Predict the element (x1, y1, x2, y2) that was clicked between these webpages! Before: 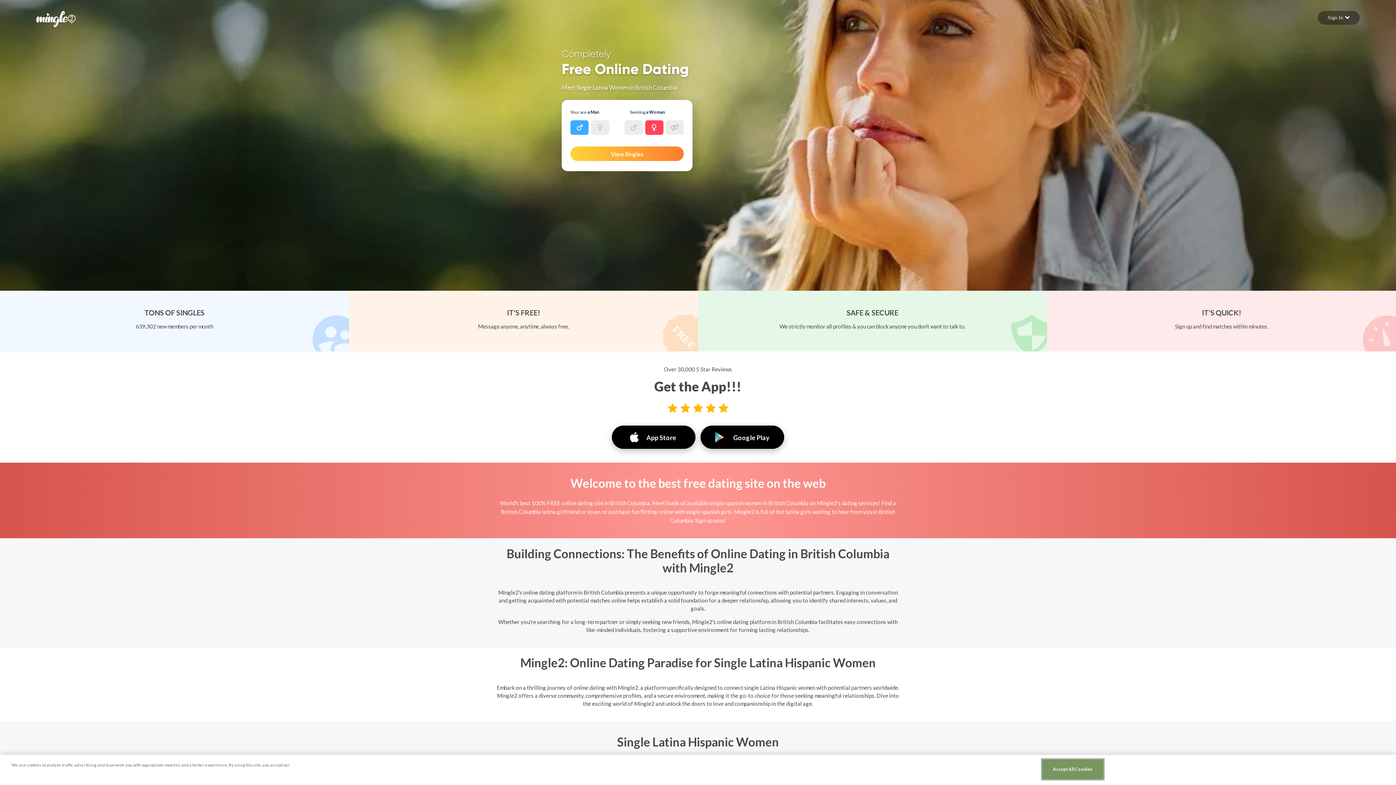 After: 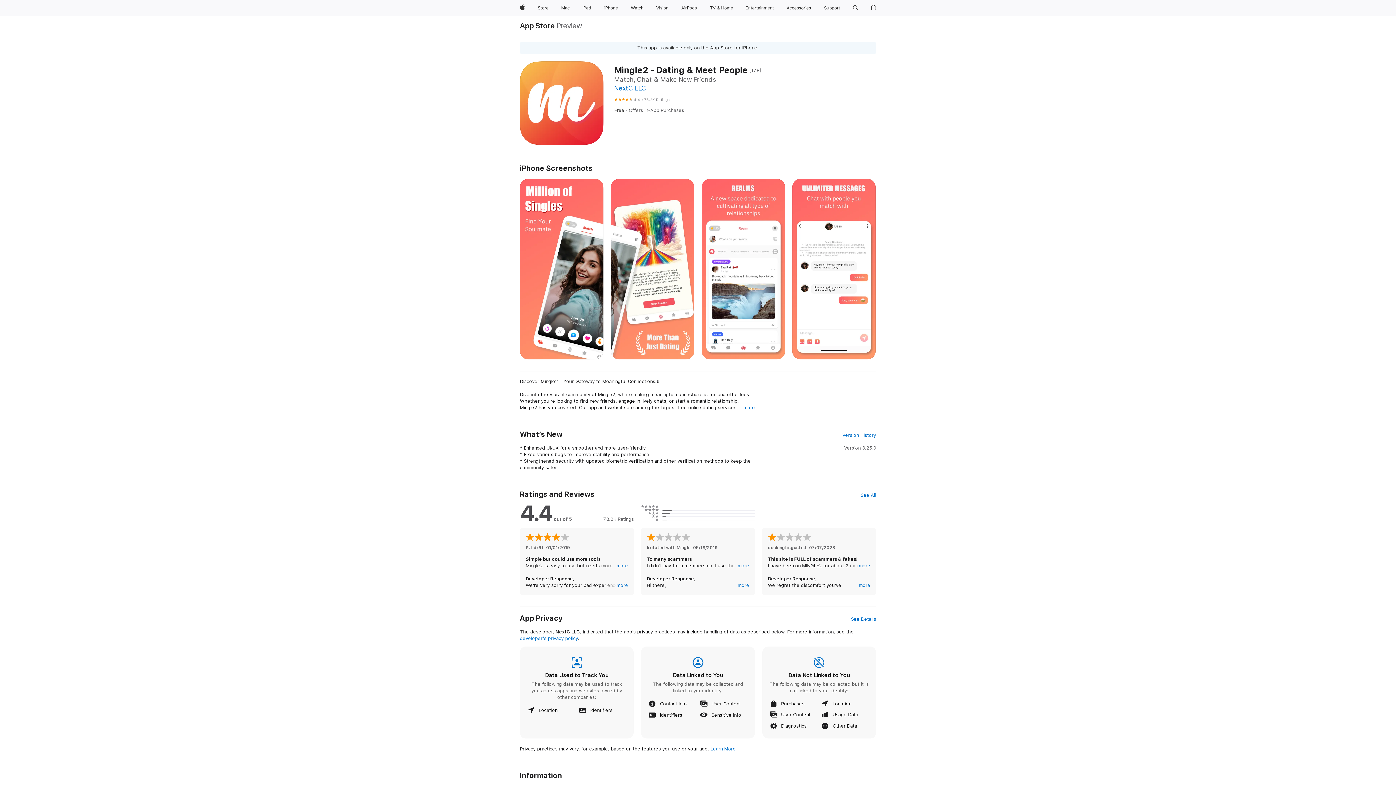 Action: label: App Store bbox: (612, 425, 700, 449)